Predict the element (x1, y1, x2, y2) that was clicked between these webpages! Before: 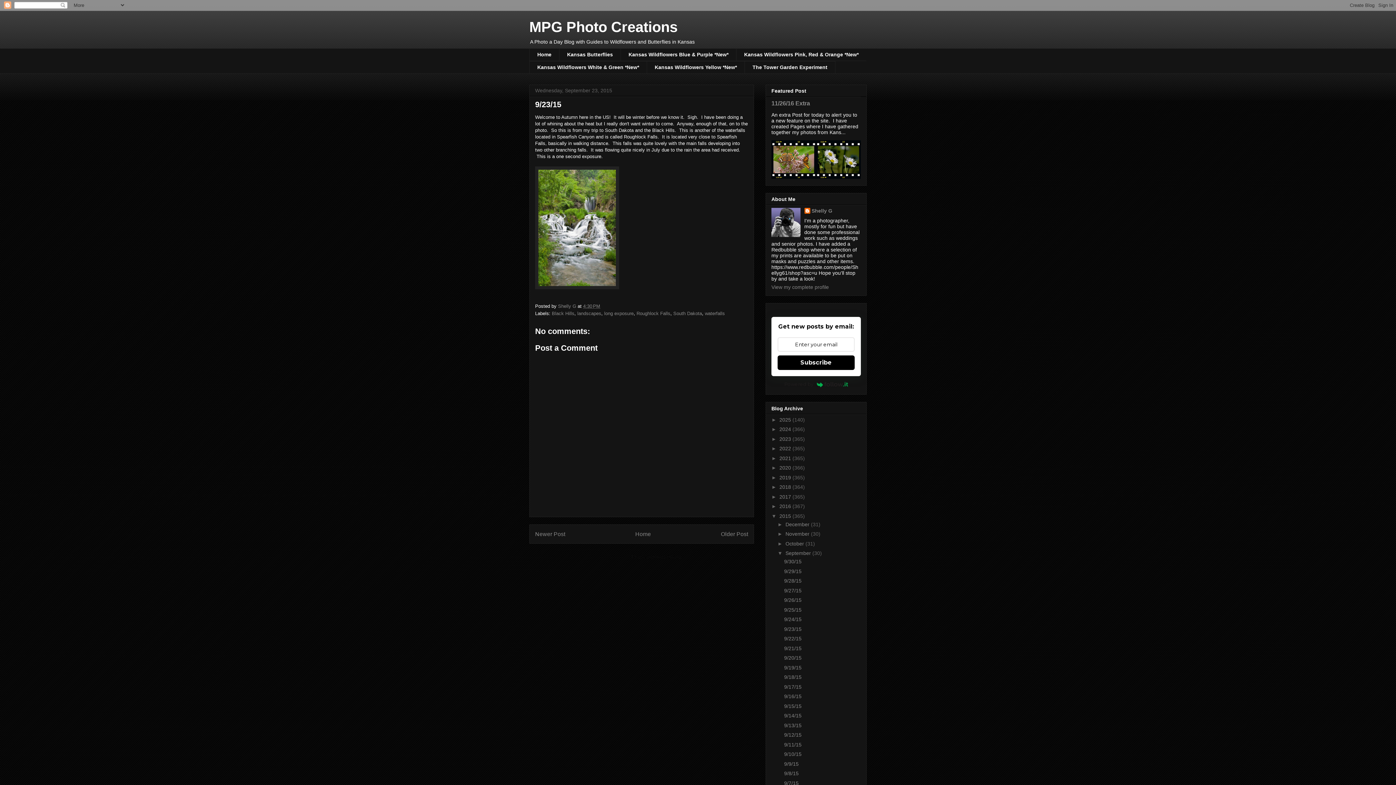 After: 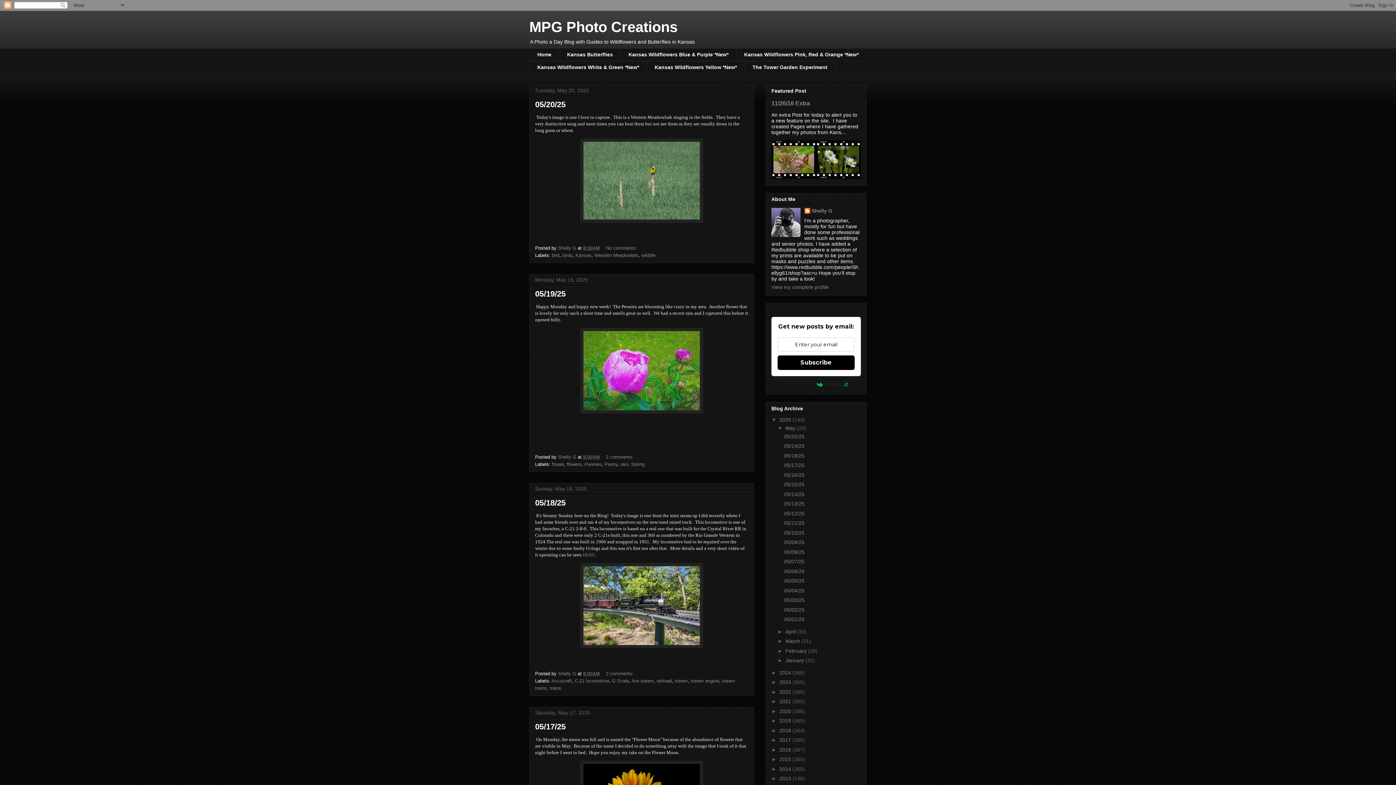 Action: label: 2025  bbox: (779, 417, 792, 422)